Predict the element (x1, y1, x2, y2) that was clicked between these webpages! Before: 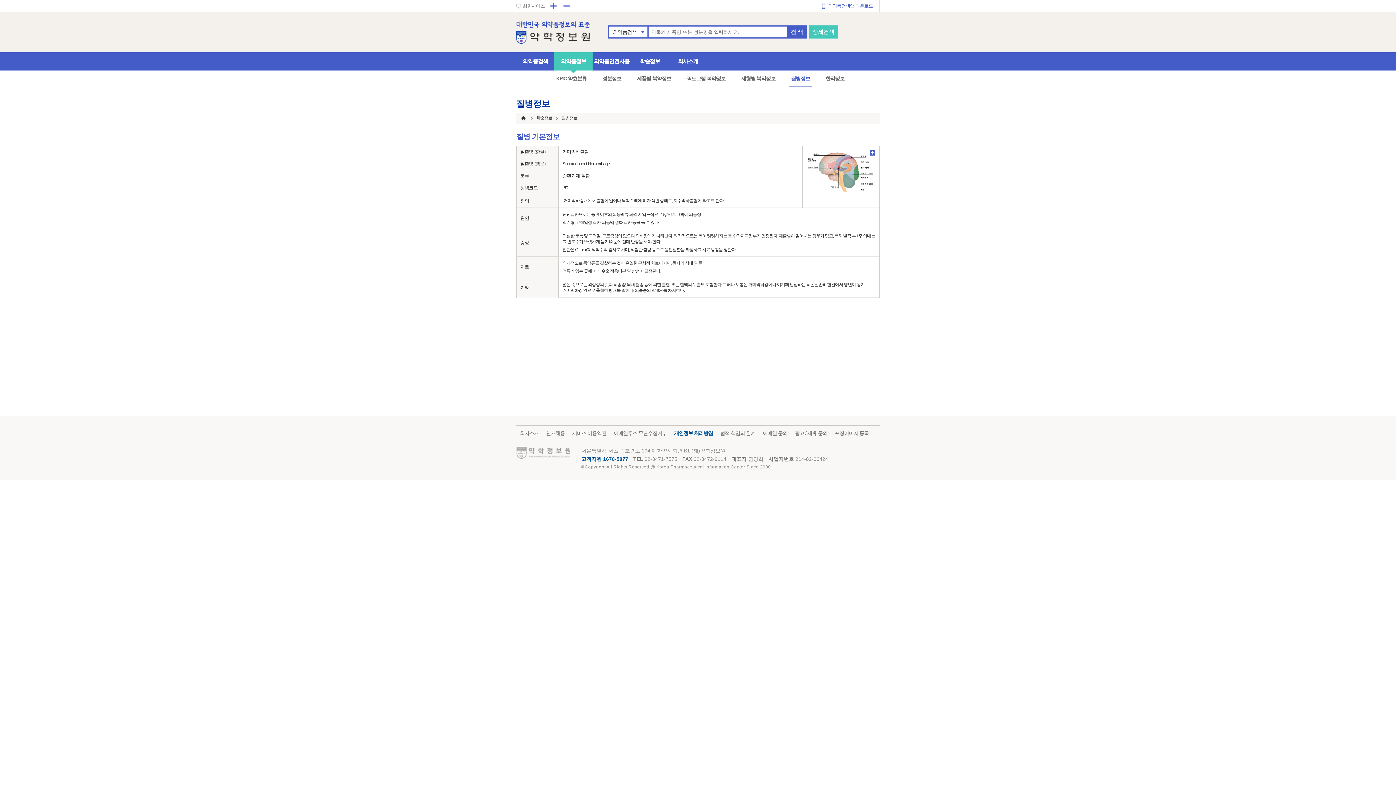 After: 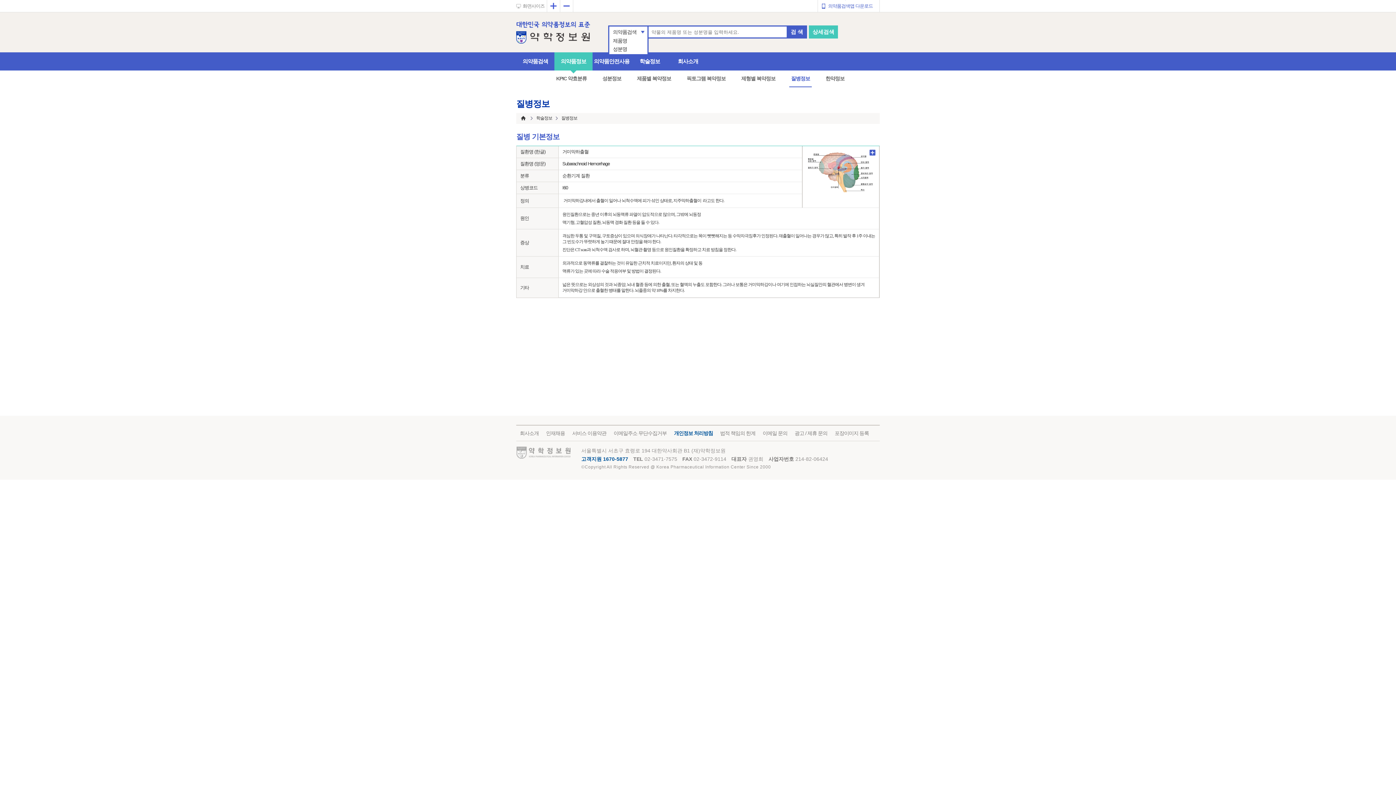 Action: label: 의약품검색 bbox: (609, 26, 636, 37)